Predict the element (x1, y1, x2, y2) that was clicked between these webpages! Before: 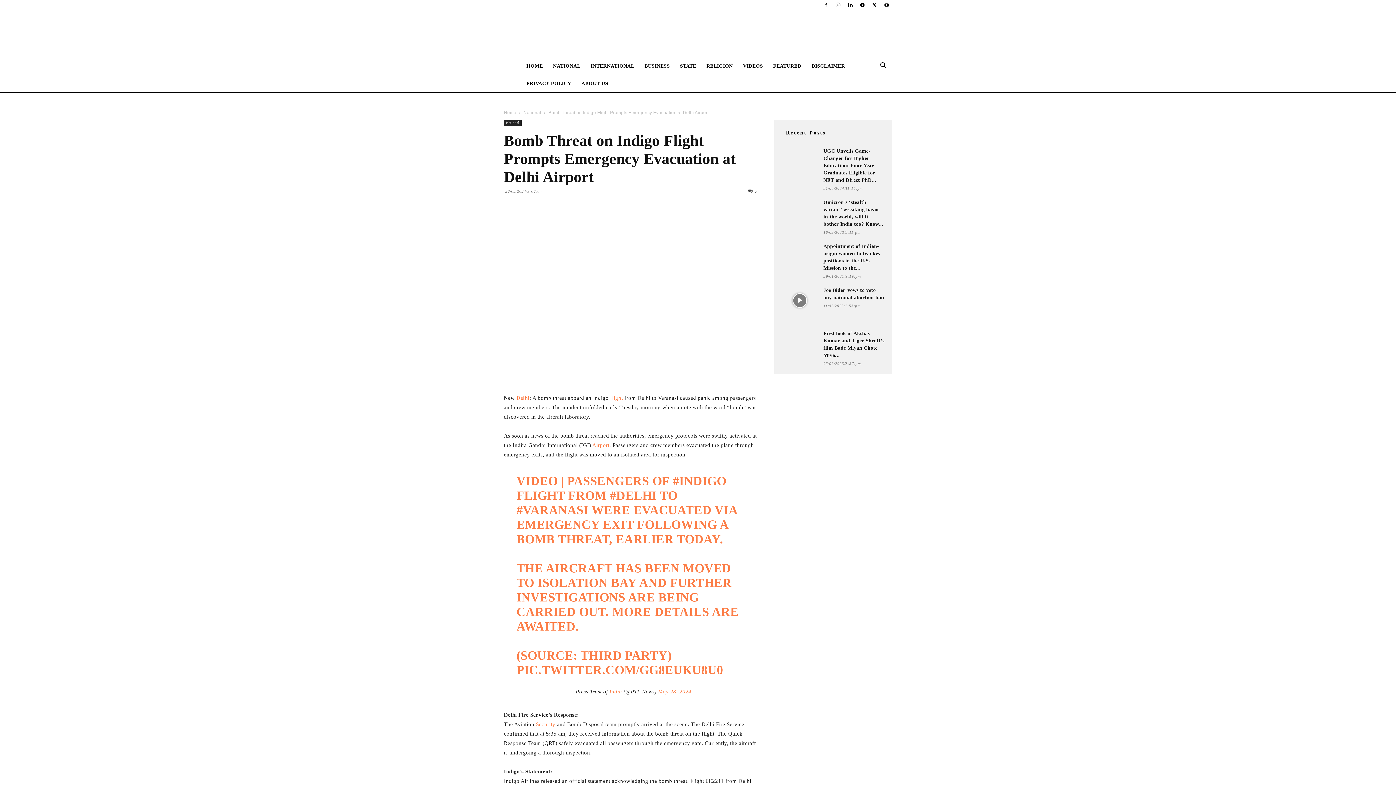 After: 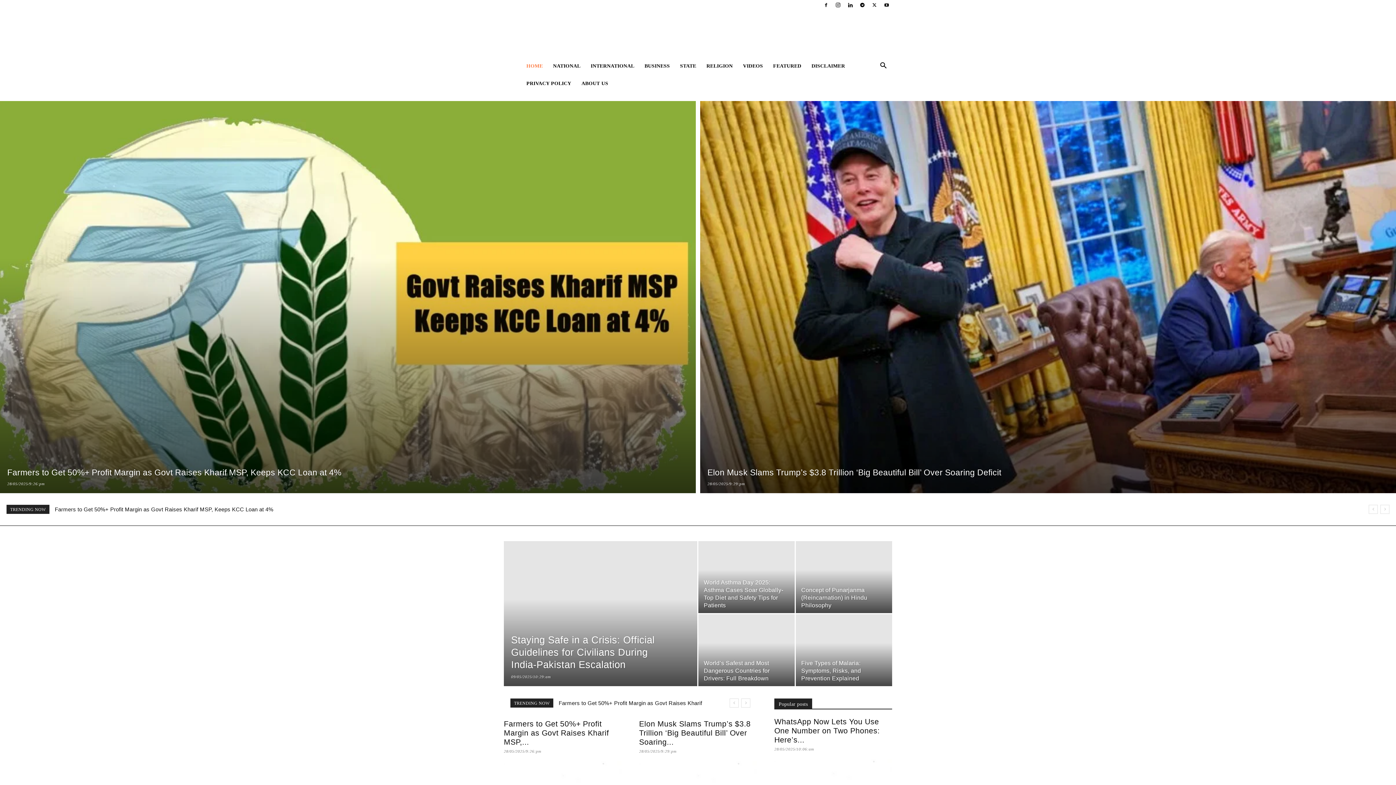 Action: label: Home bbox: (504, 110, 516, 115)